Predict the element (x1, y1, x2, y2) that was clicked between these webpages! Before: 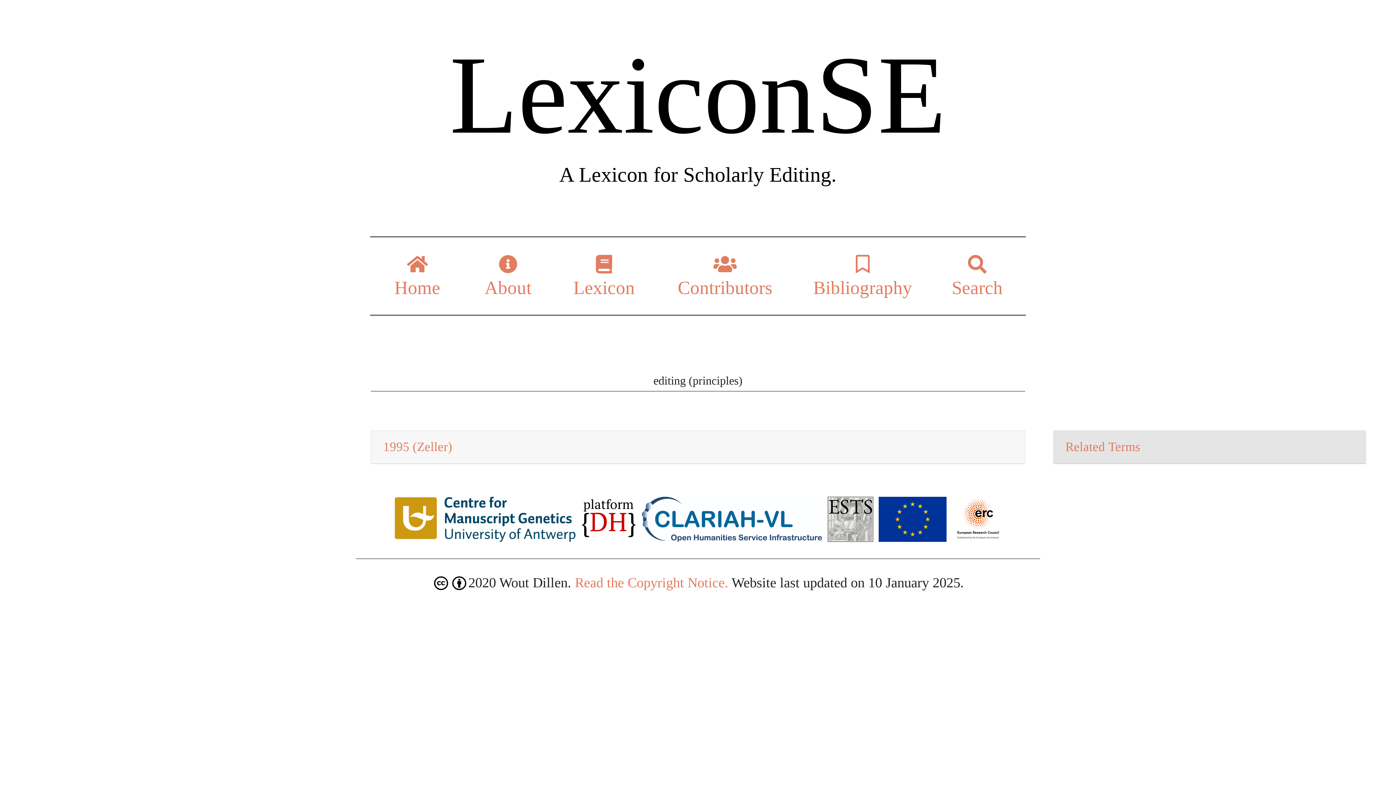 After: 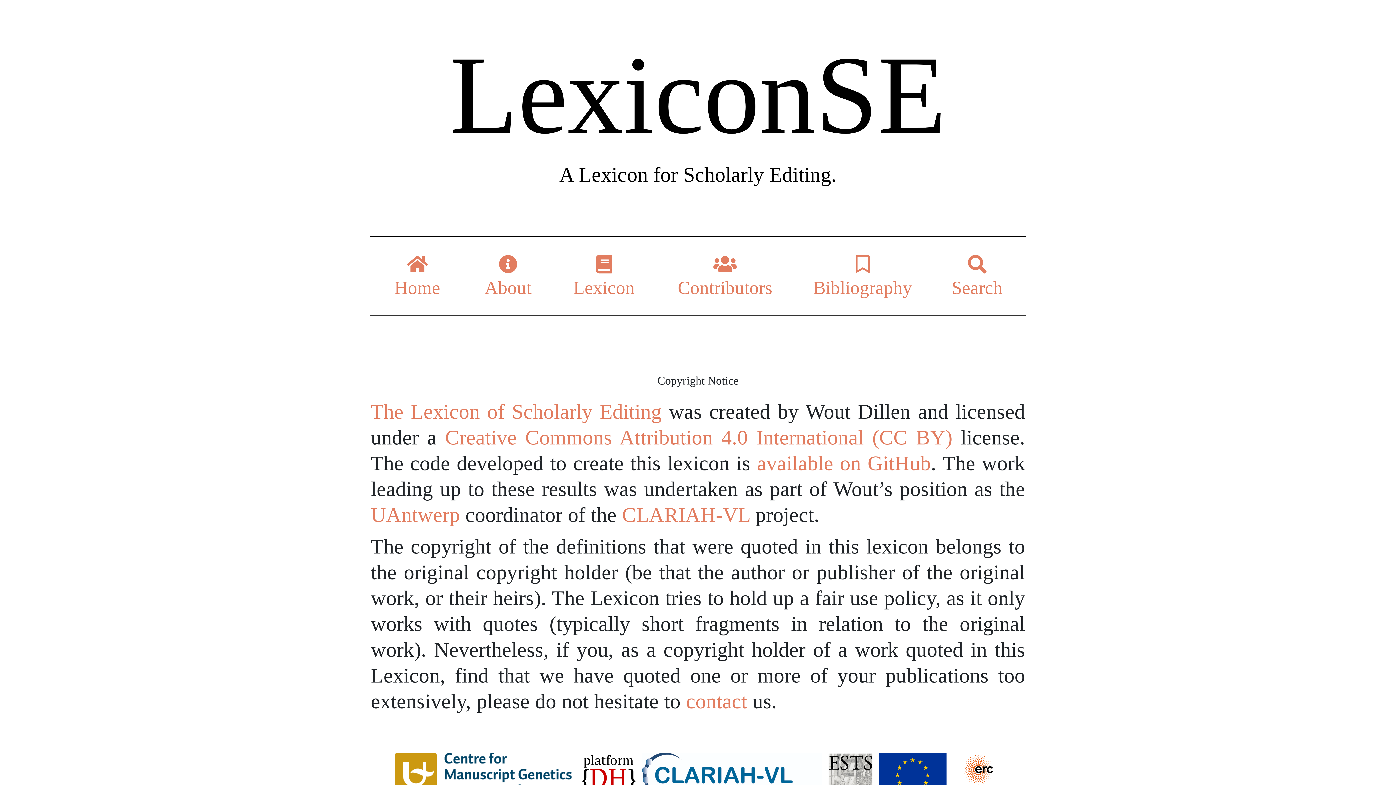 Action: bbox: (575, 575, 728, 590) label: Read the Copyright Notice.